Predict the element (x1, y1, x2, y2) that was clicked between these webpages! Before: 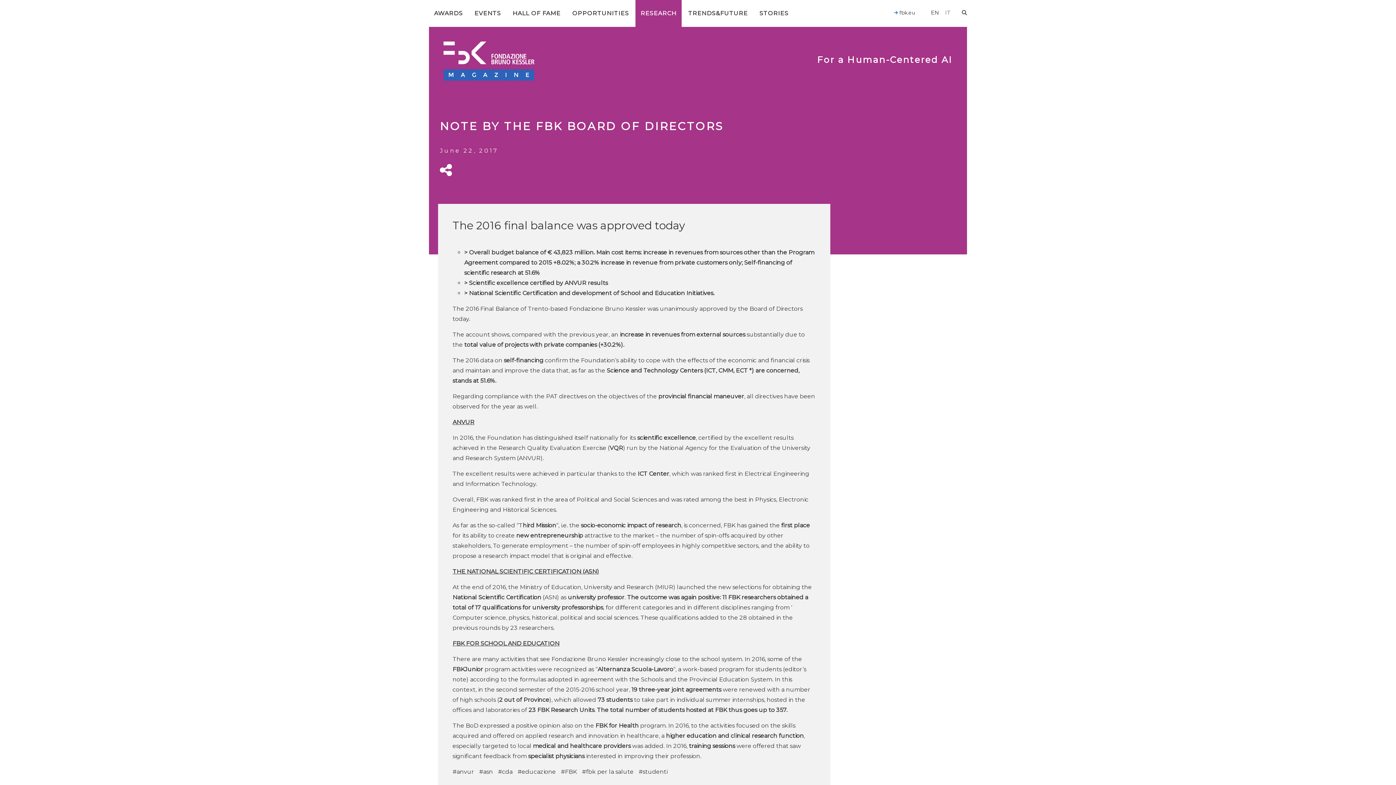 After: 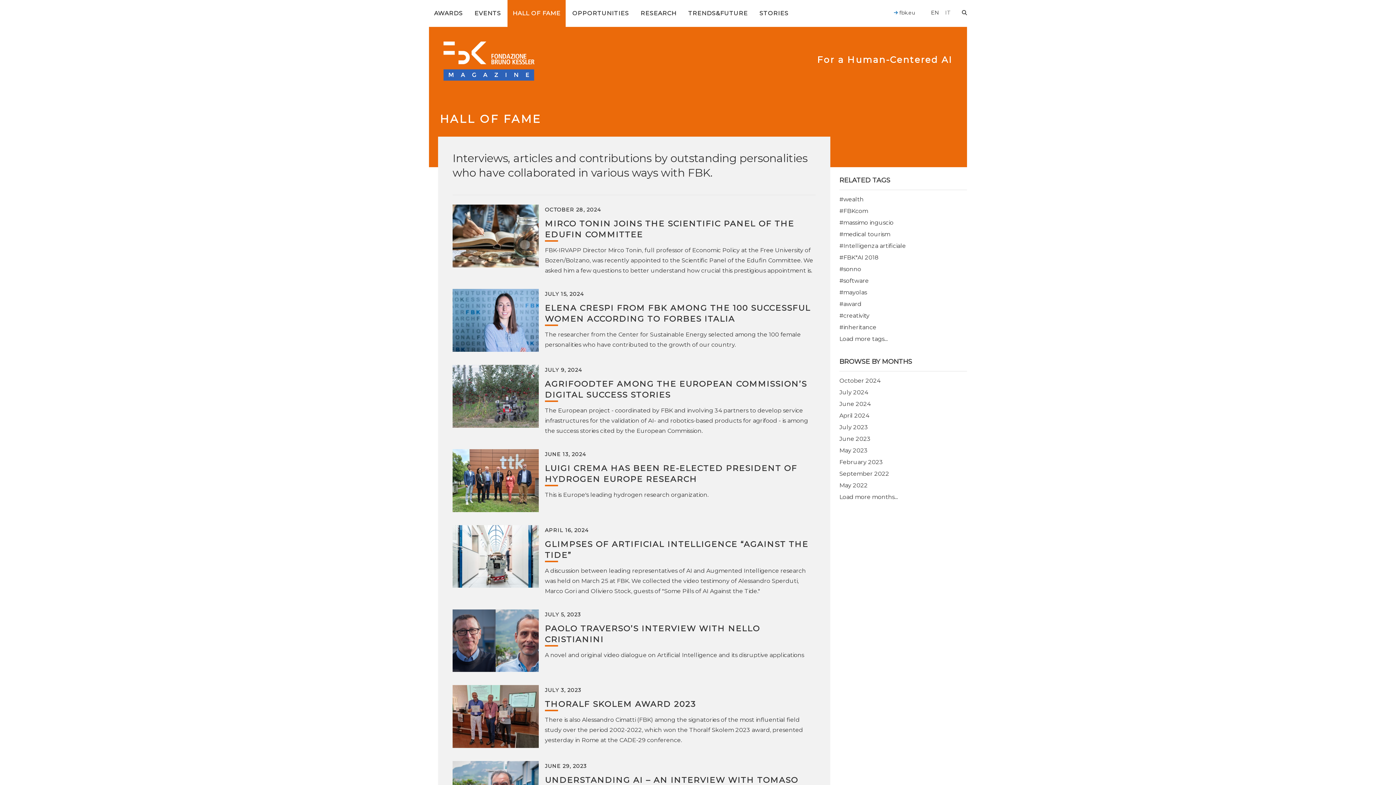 Action: bbox: (507, 0, 565, 26) label: HALL OF FAME